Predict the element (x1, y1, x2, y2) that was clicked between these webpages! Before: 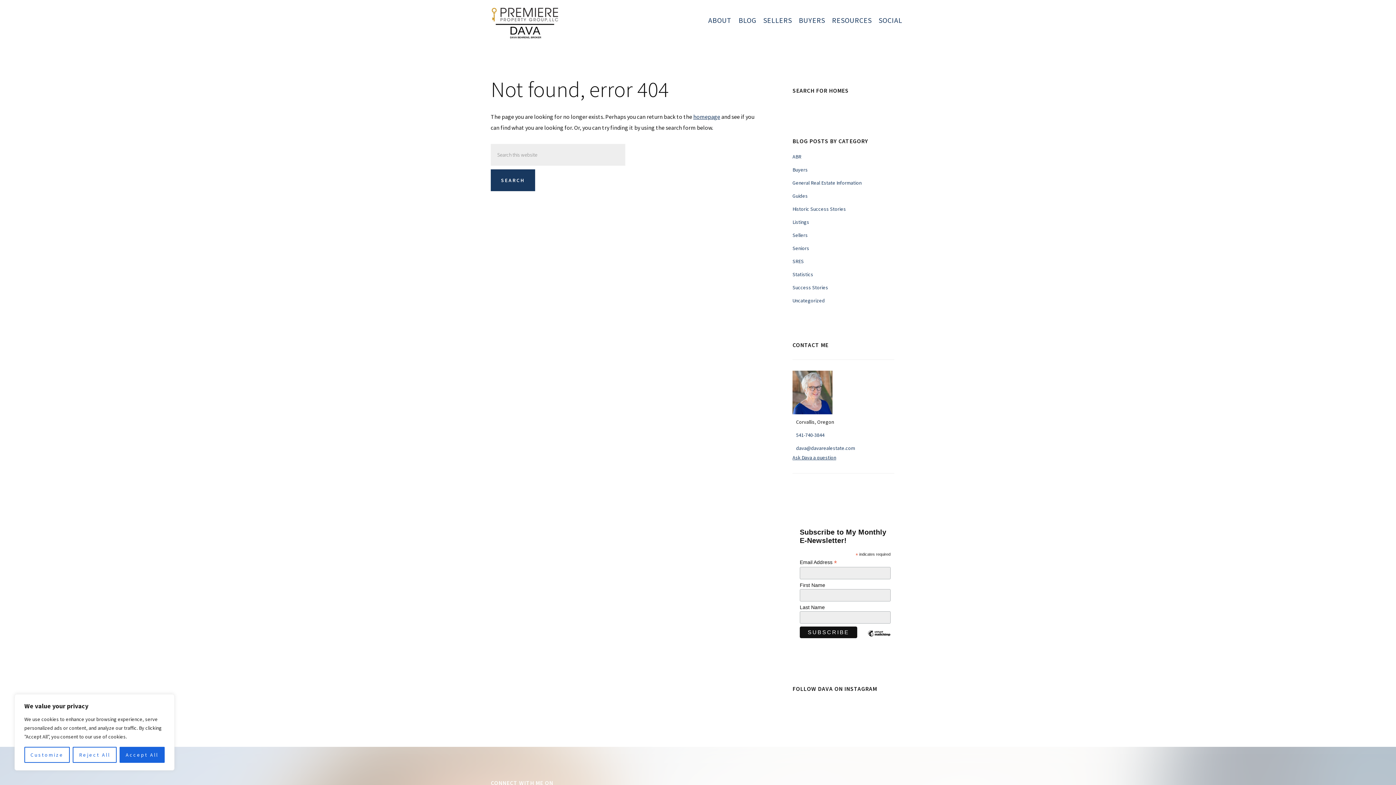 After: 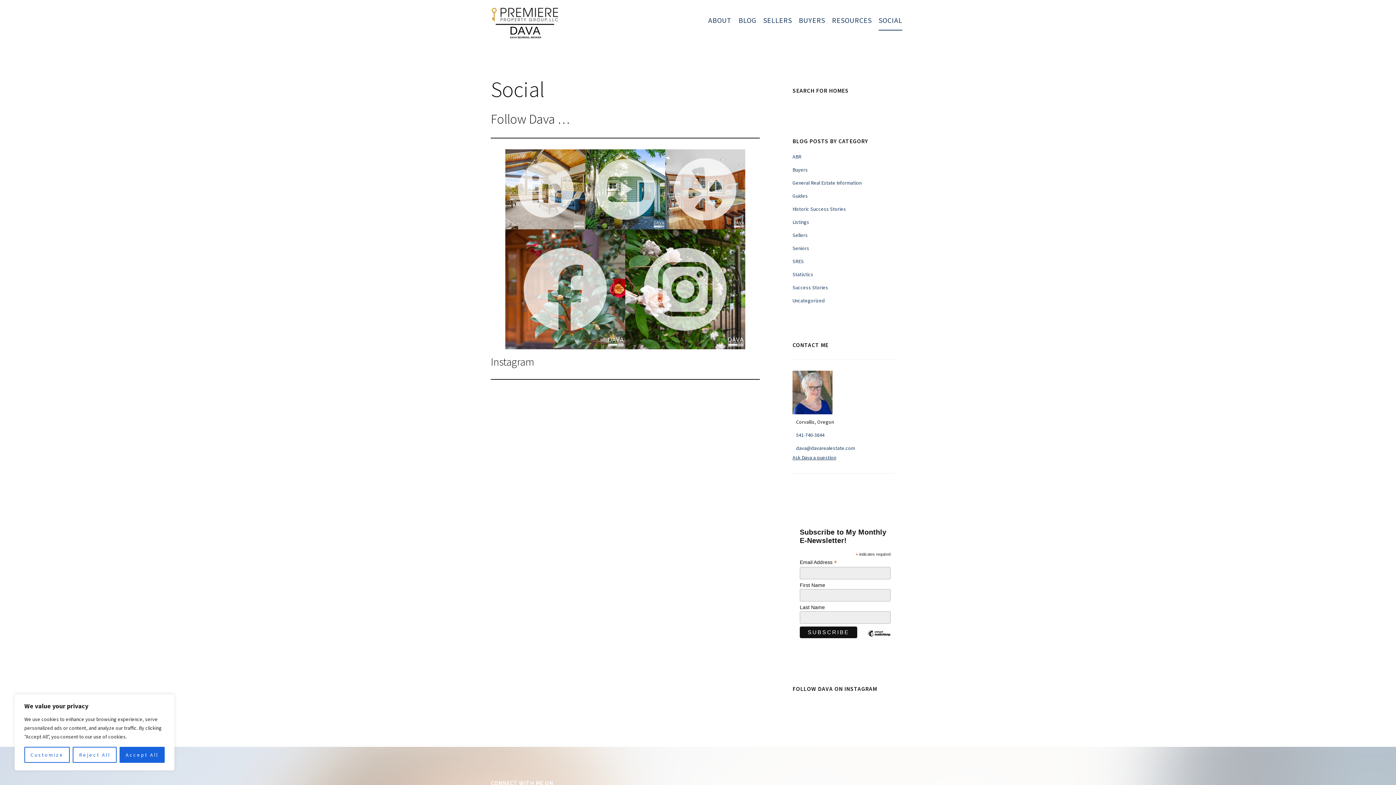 Action: bbox: (878, 10, 902, 30) label: SOCIAL